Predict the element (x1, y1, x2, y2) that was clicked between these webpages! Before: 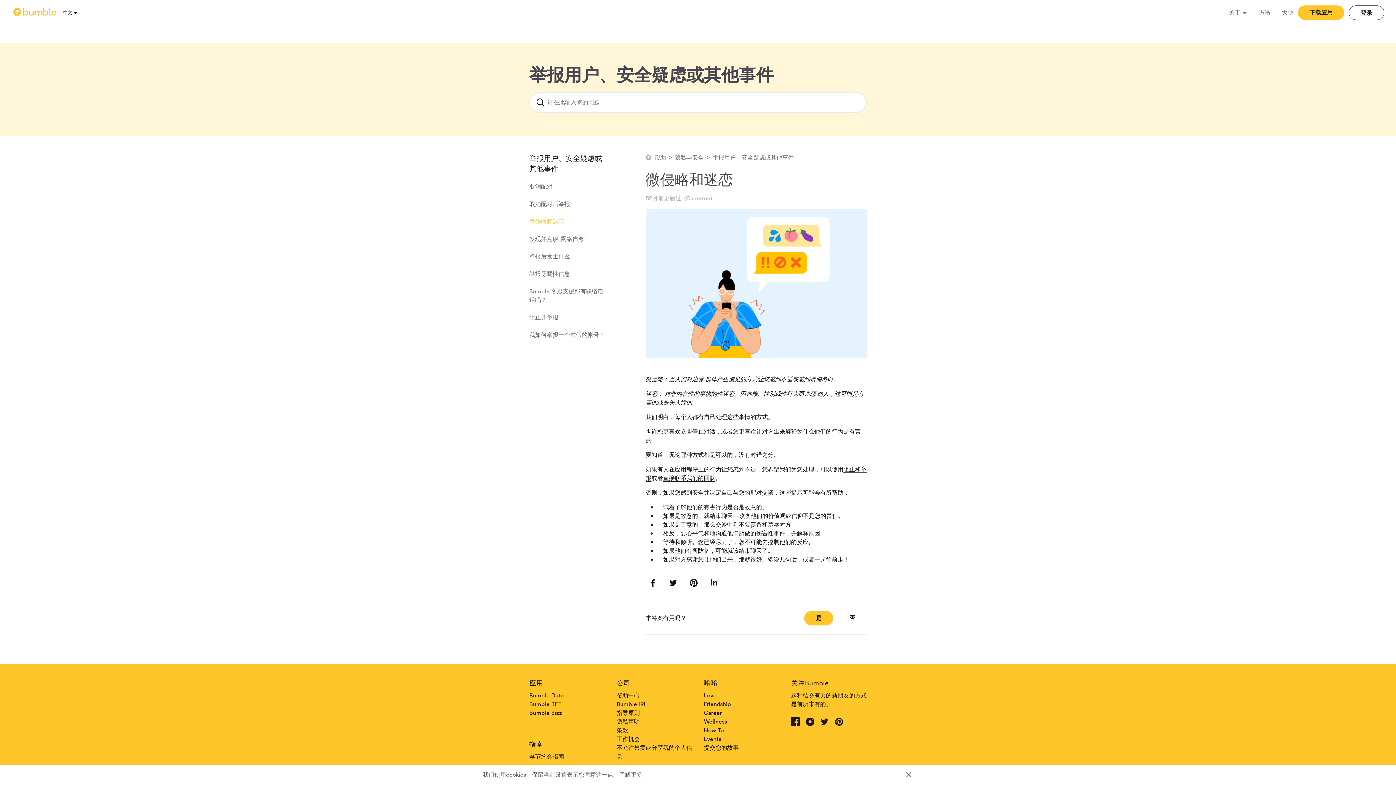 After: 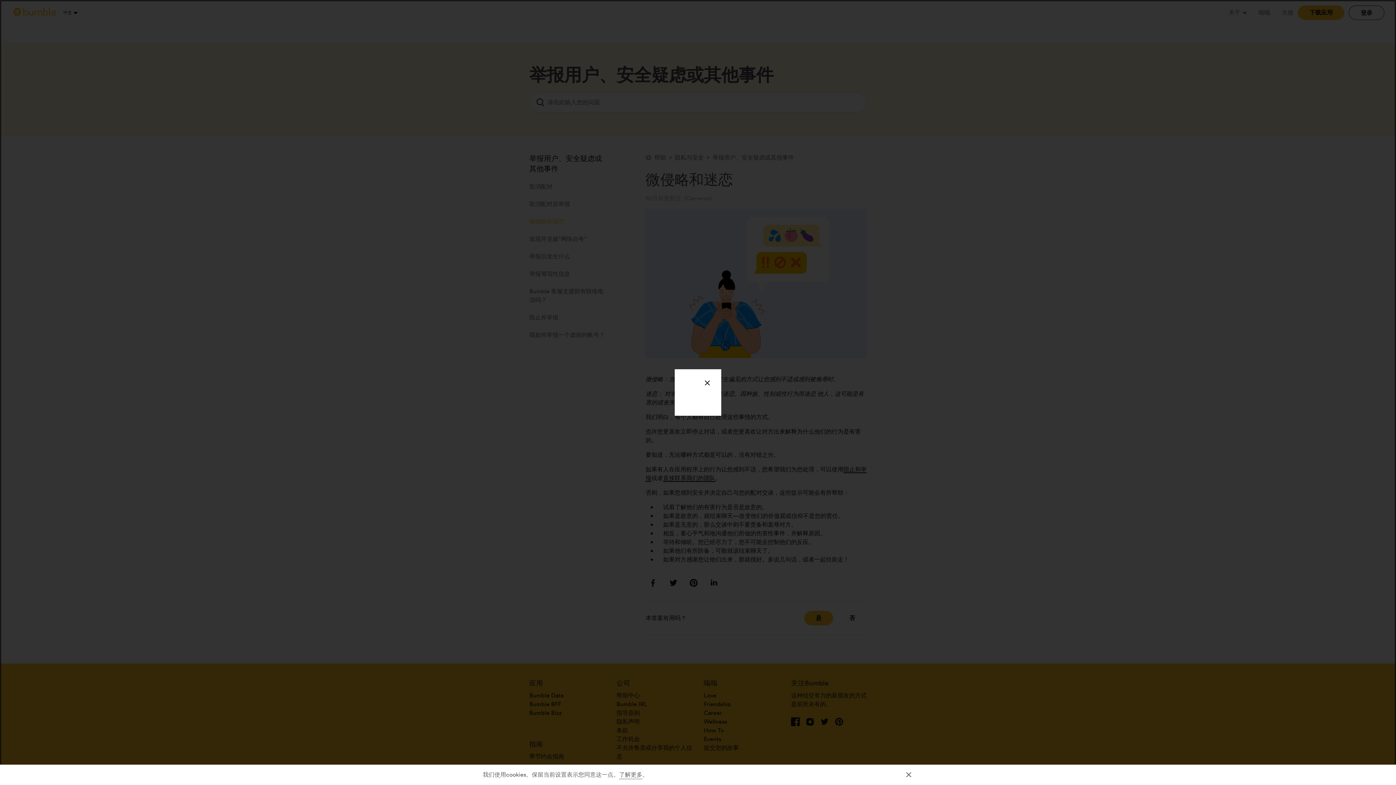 Action: label: 下载应用 bbox: (1298, 5, 1344, 20)